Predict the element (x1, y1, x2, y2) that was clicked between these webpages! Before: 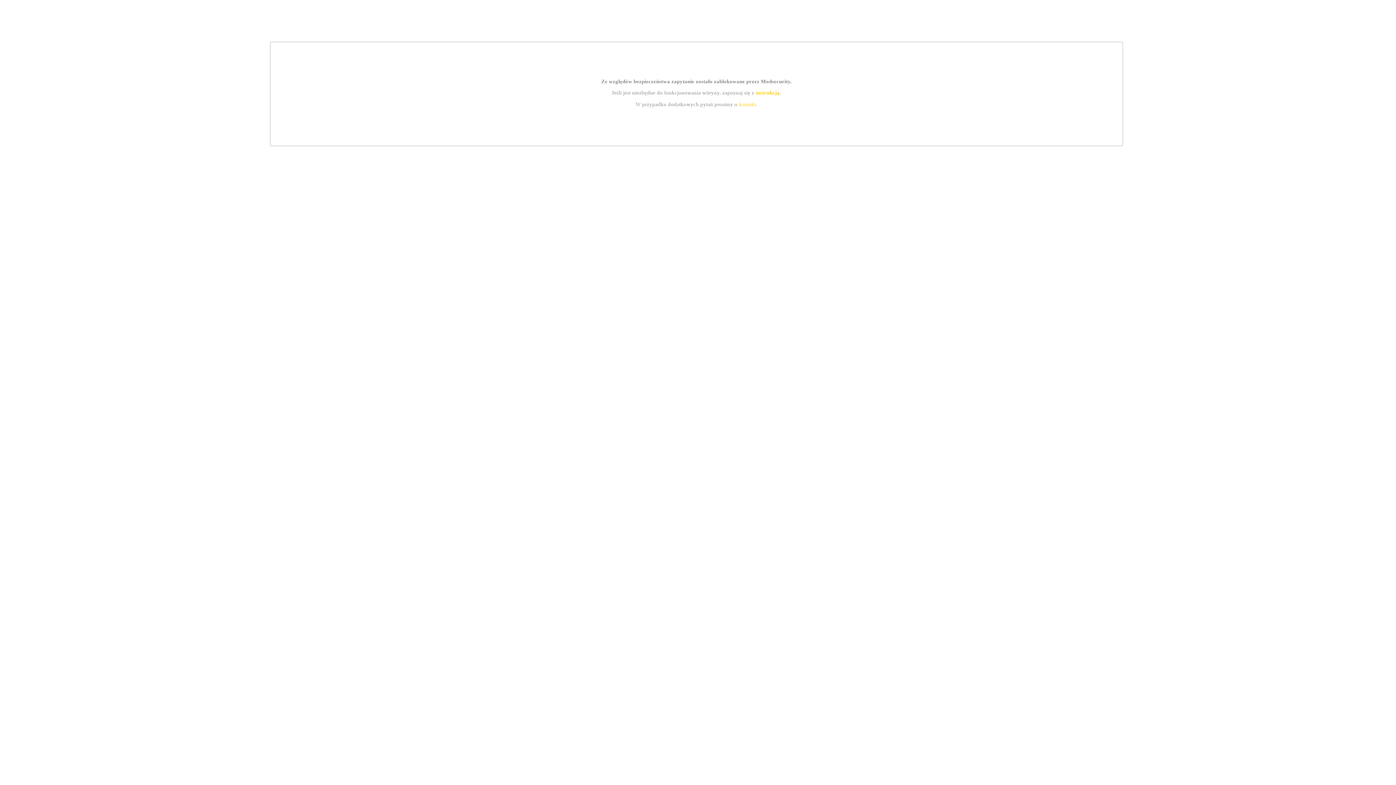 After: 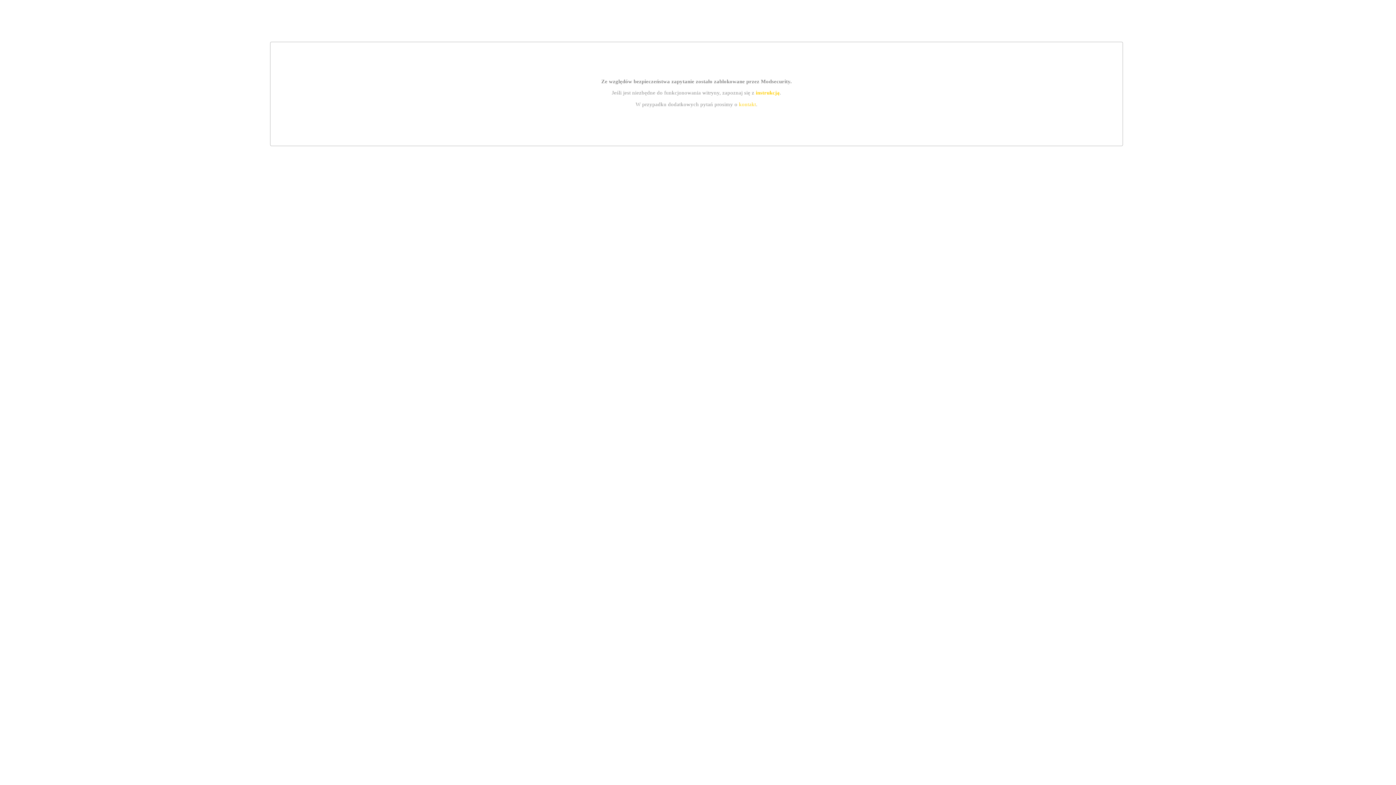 Action: label: instrukcją bbox: (755, 89, 779, 95)